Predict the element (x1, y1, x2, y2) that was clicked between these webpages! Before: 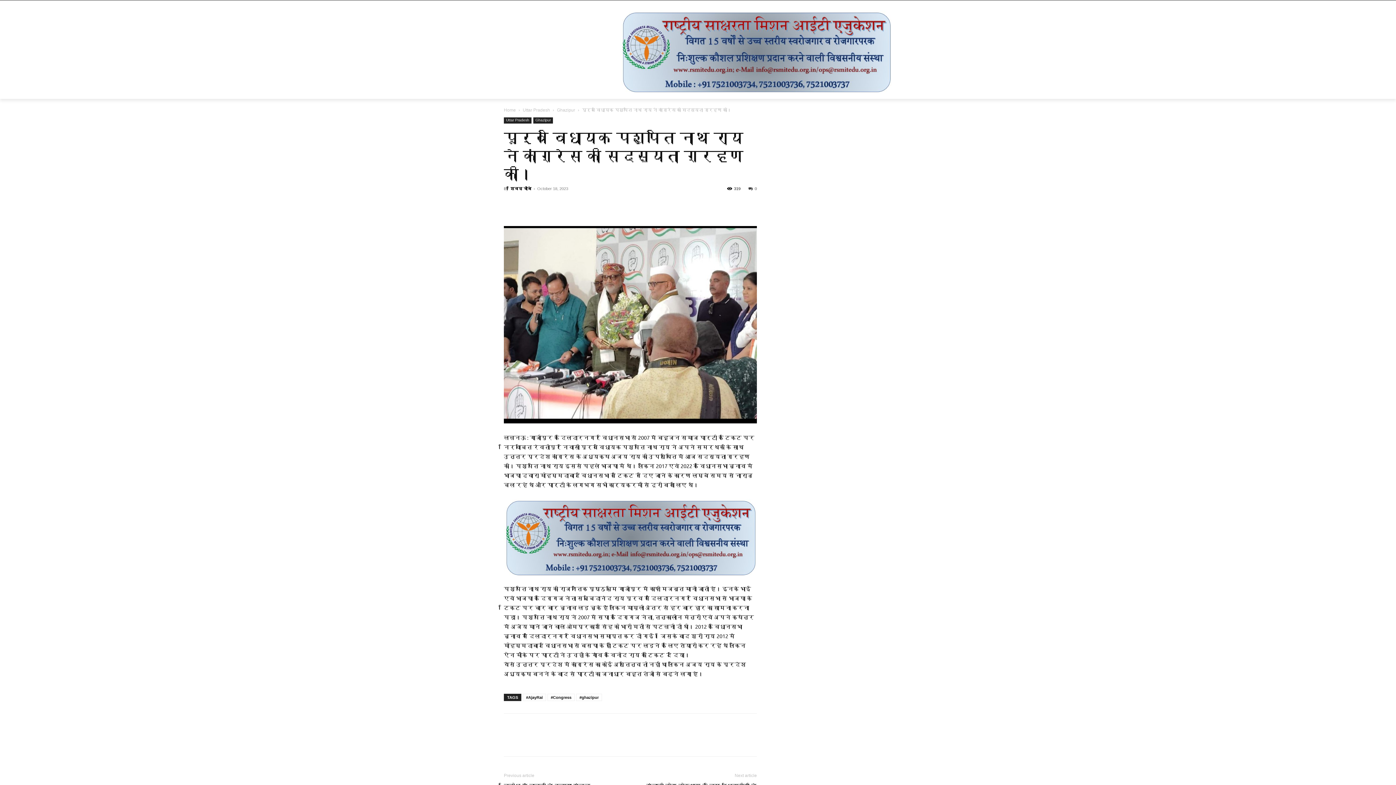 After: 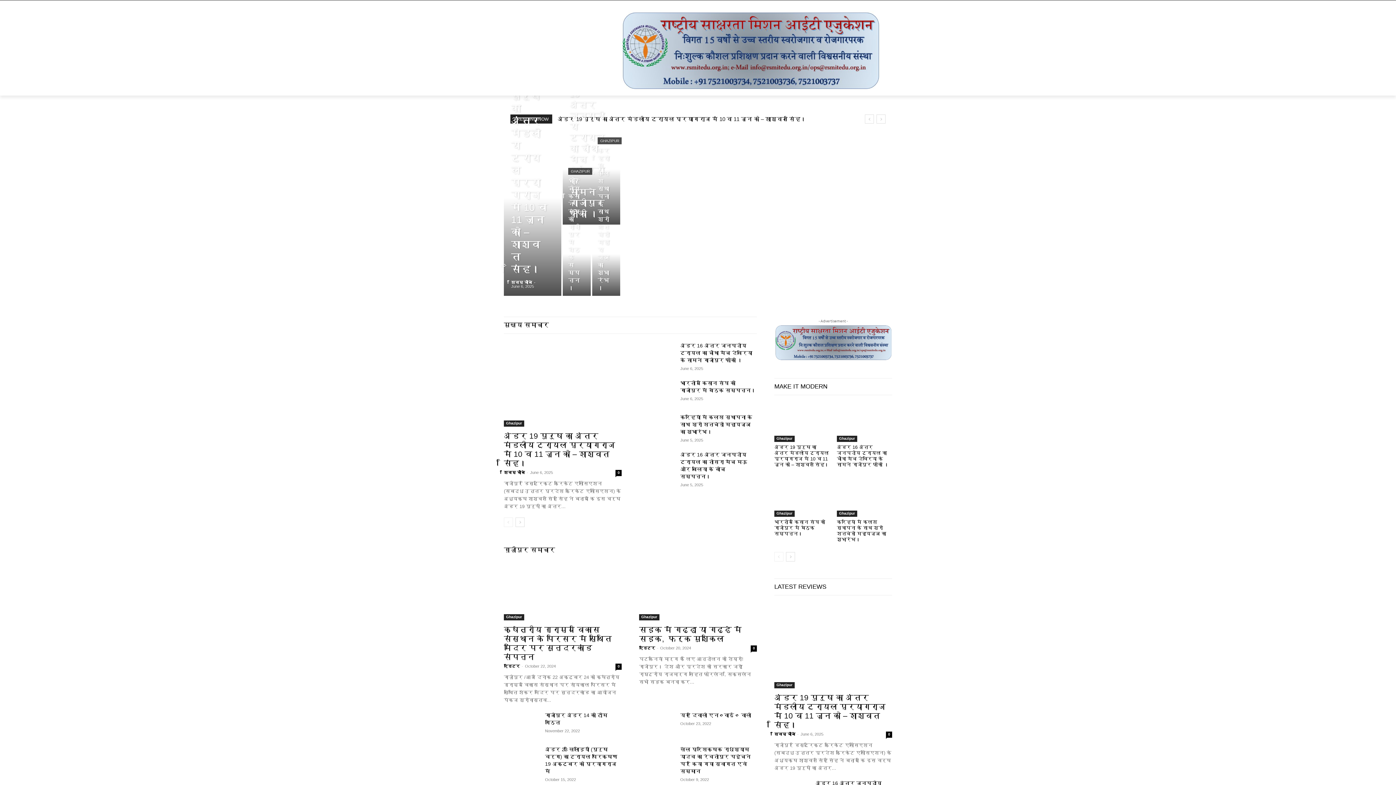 Action: bbox: (504, 107, 516, 112) label: Home